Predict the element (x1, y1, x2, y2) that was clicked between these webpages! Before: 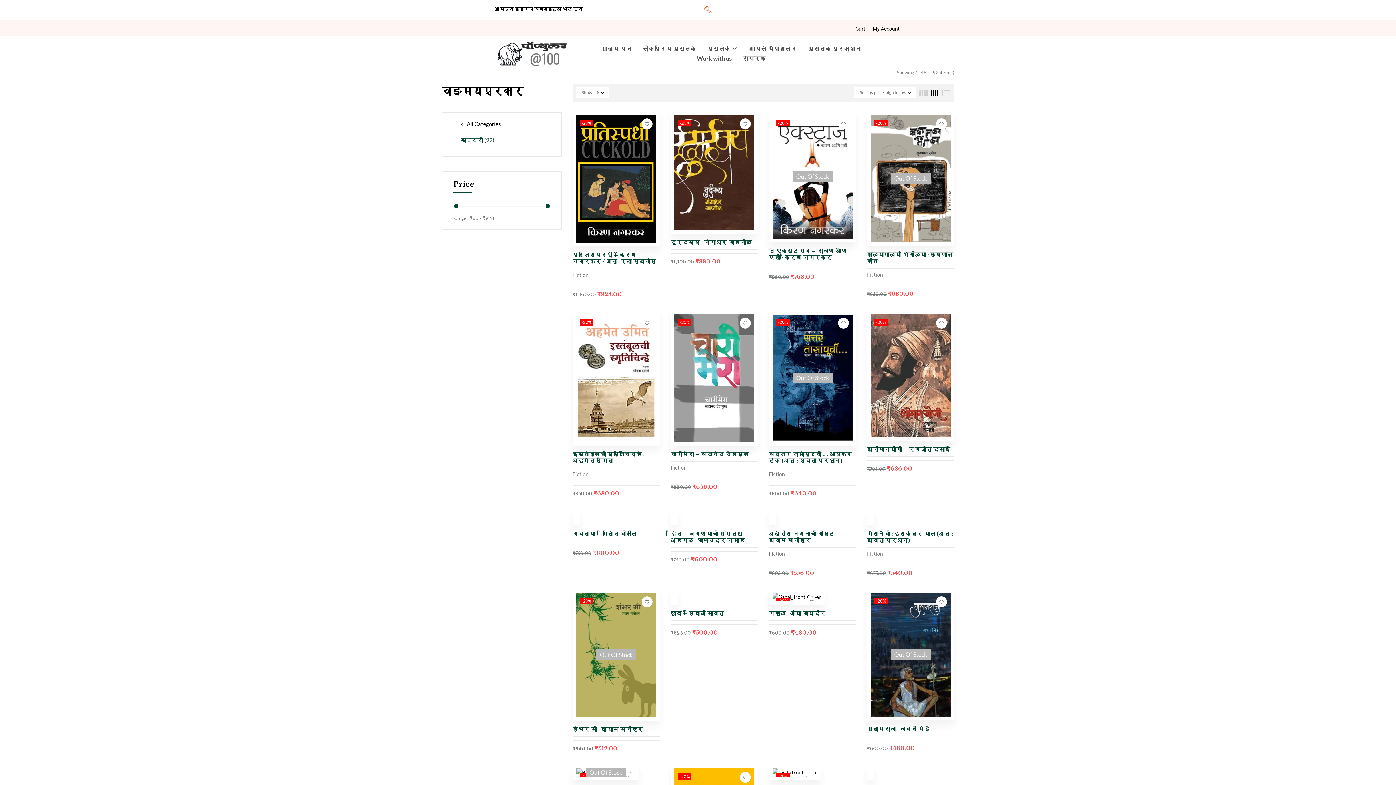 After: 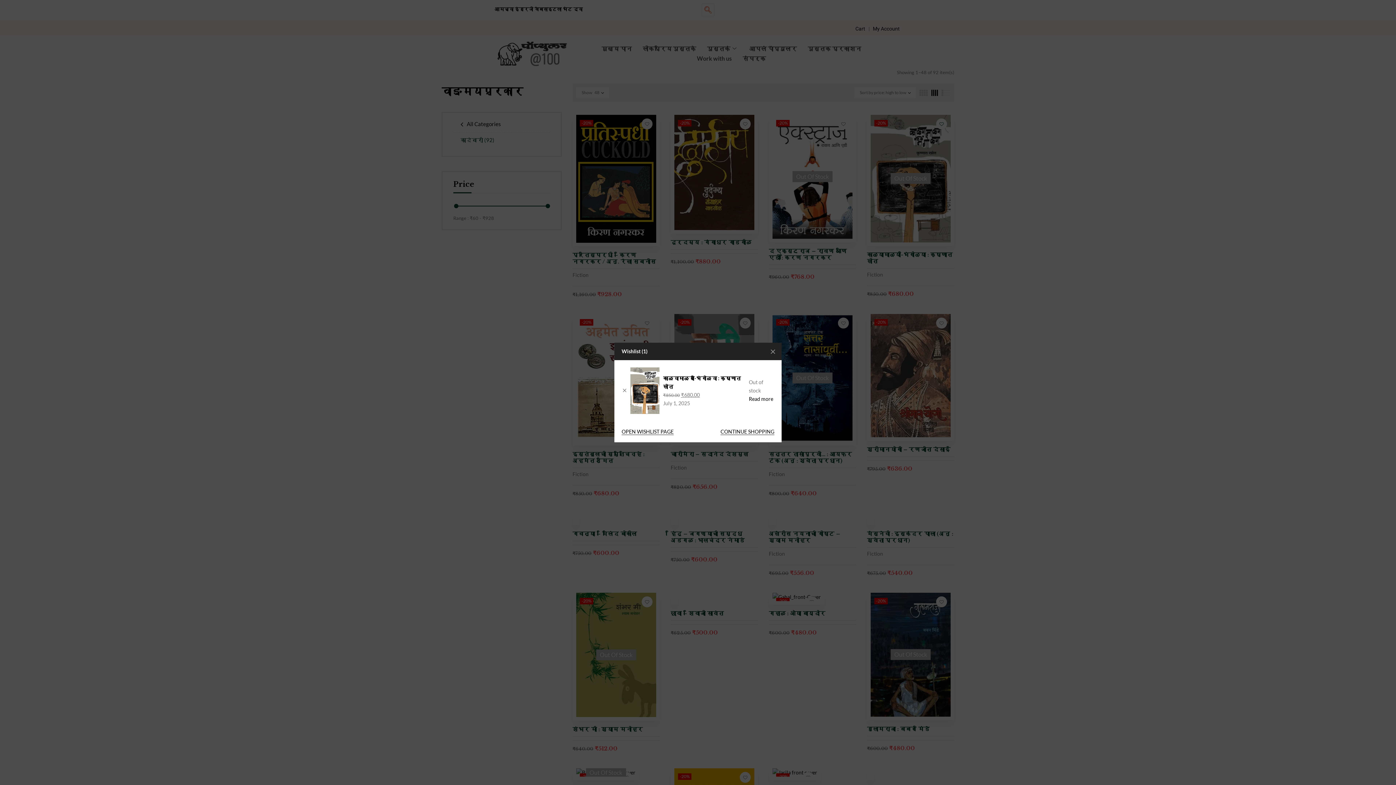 Action: label: Add to wishlist bbox: (936, 118, 947, 129)